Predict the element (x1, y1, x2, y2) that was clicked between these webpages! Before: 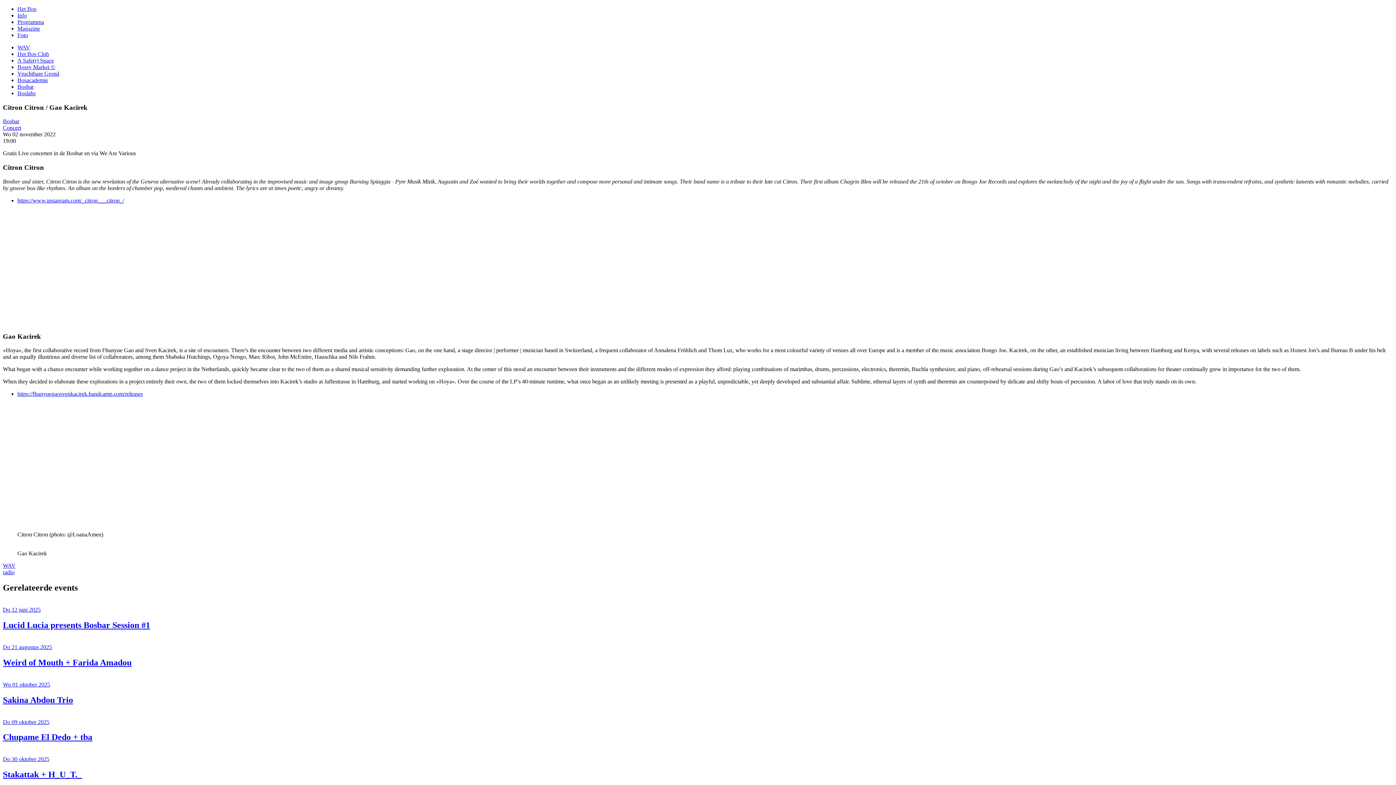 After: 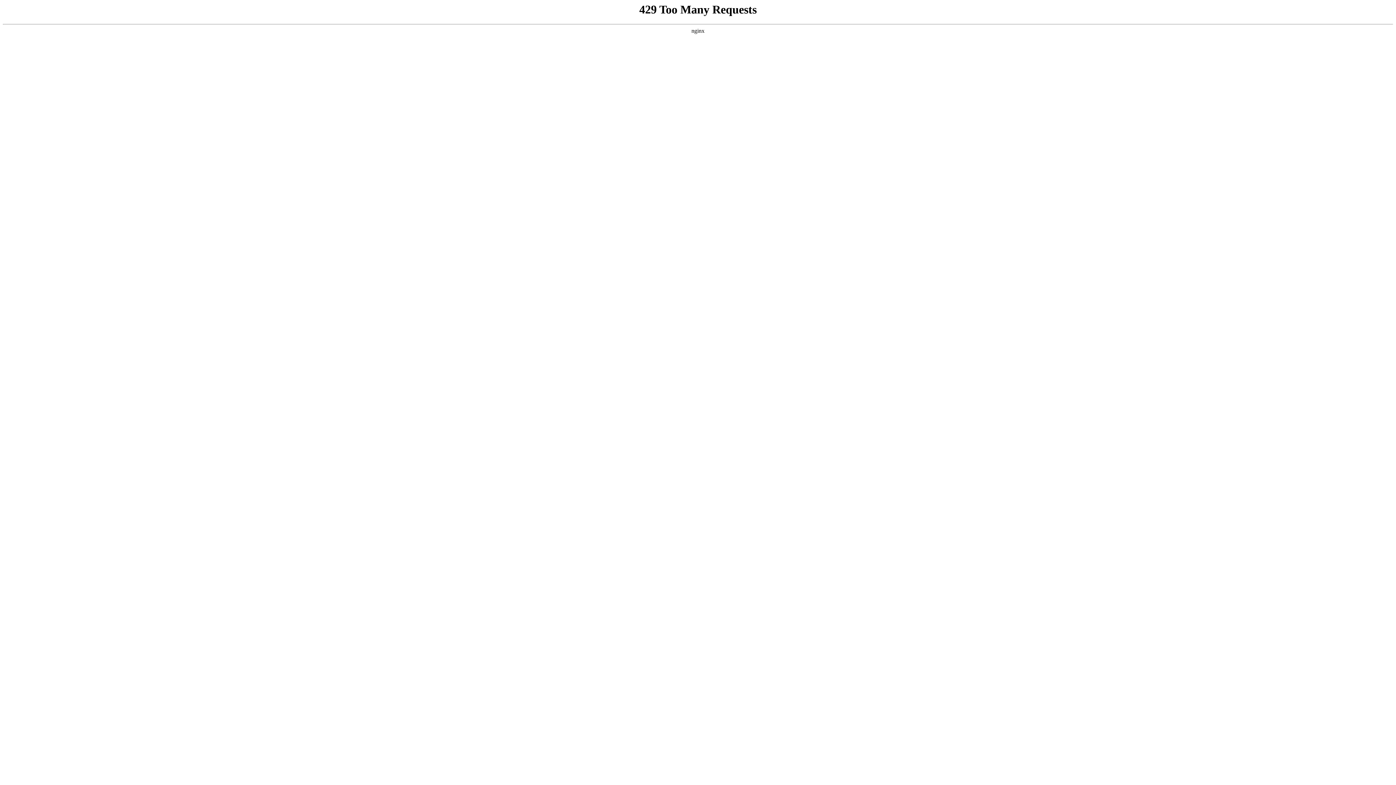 Action: bbox: (17, 83, 33, 89) label: Bosbar